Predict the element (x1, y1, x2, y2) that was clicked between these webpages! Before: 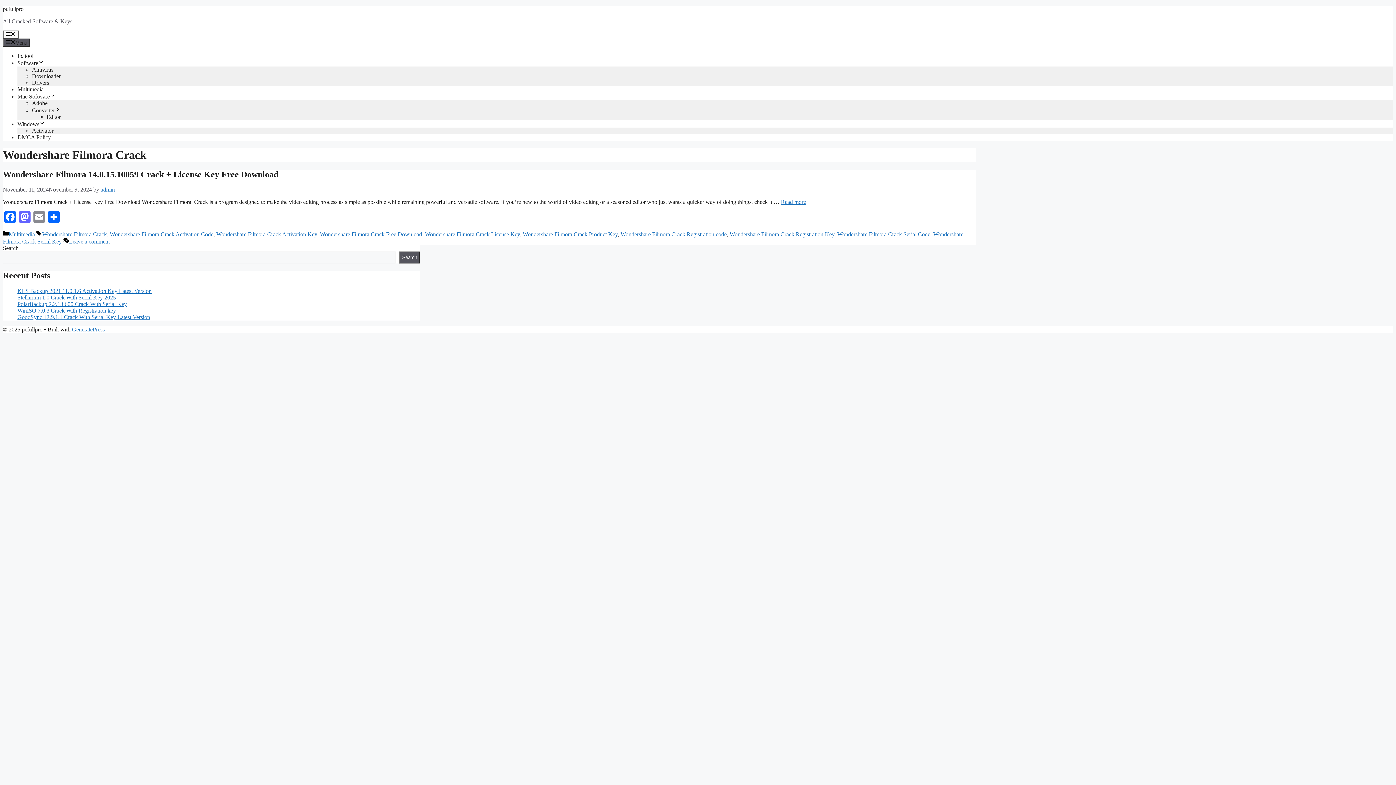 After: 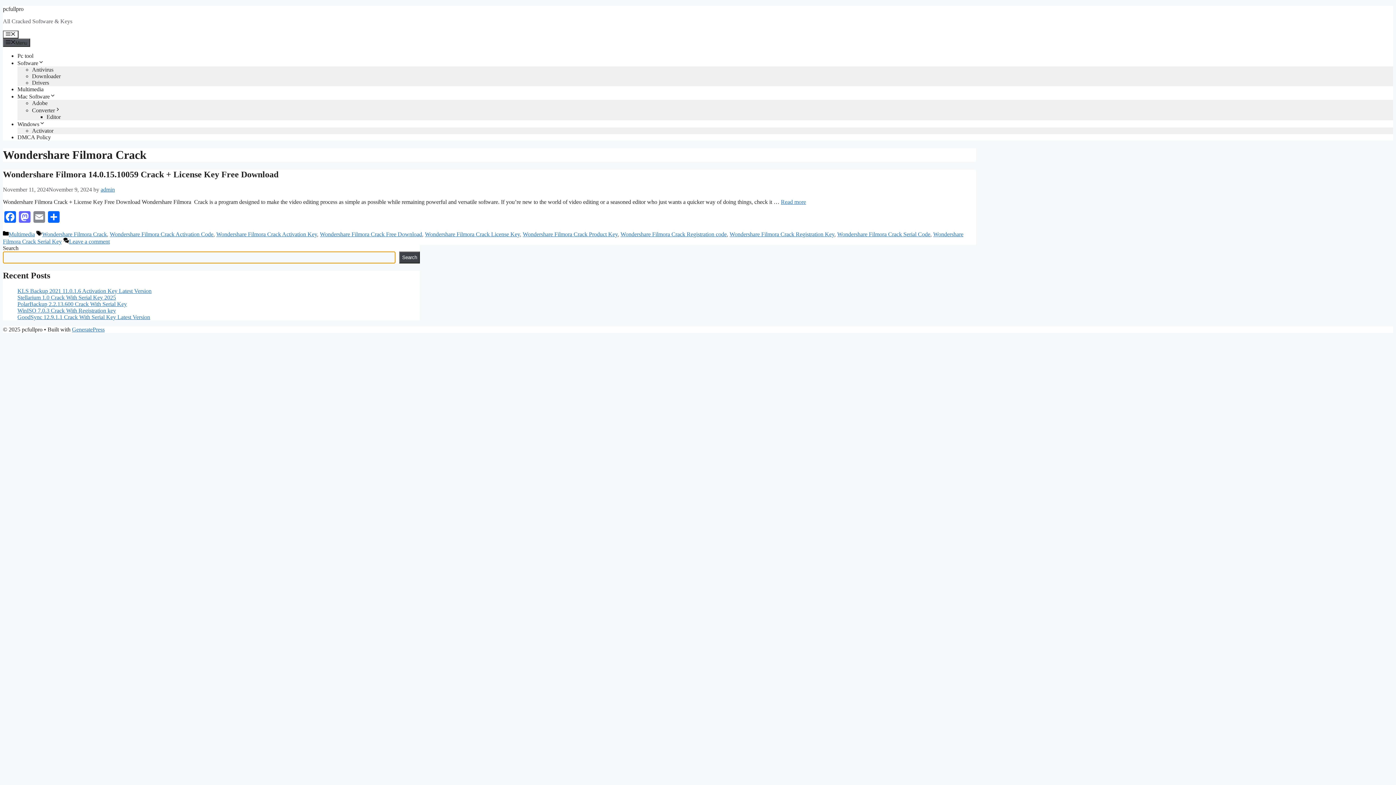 Action: label: Search bbox: (399, 251, 420, 263)